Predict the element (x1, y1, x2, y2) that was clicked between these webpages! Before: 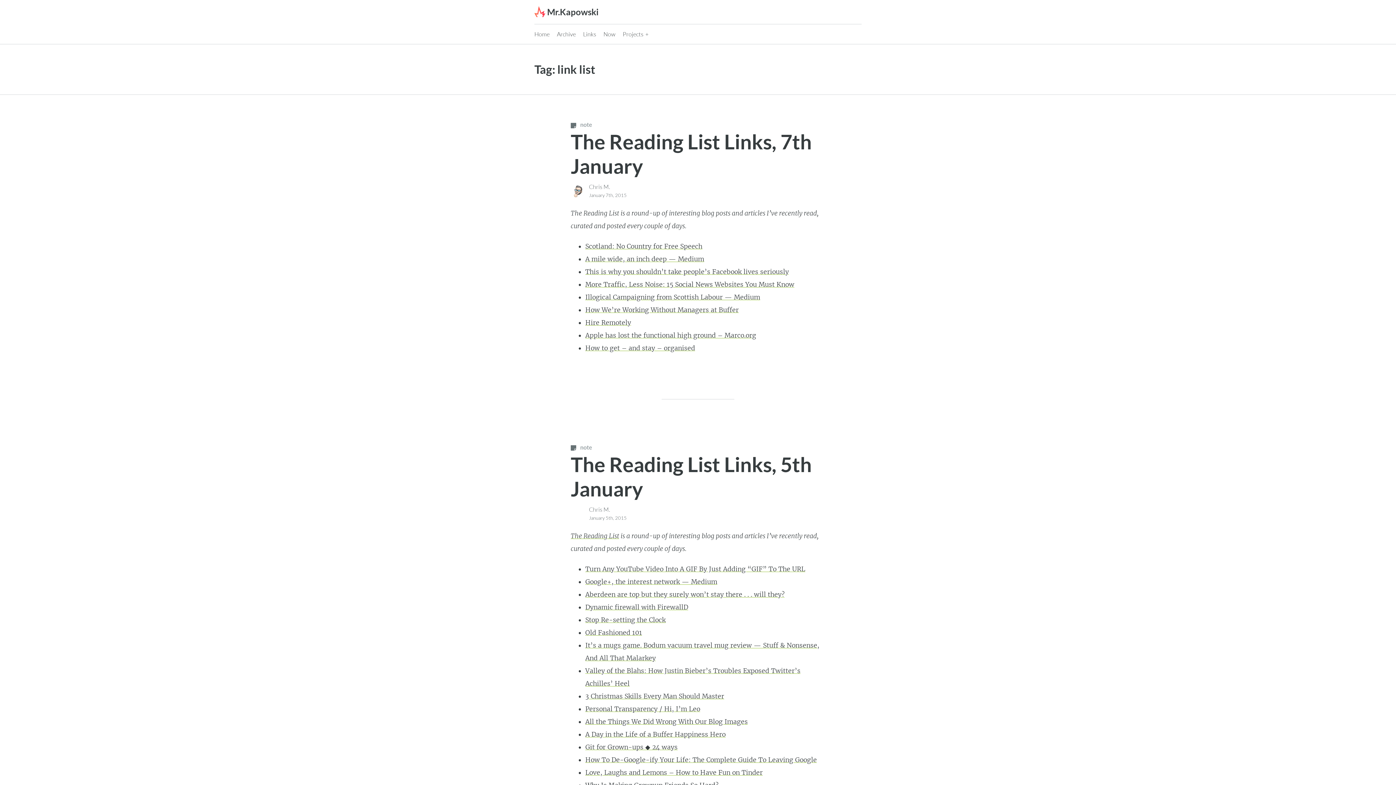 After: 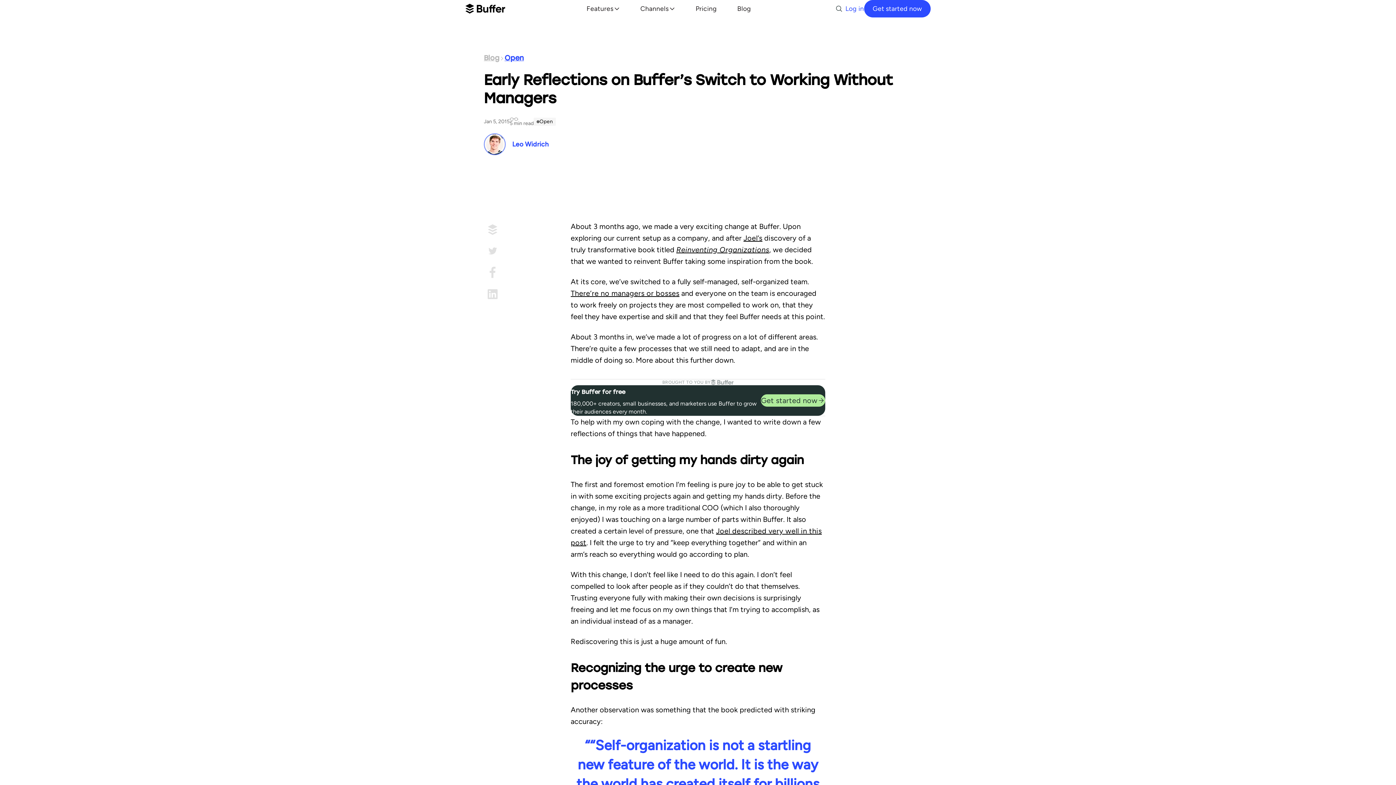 Action: bbox: (585, 306, 738, 314) label: How We’re Working Without Managers at Buffer